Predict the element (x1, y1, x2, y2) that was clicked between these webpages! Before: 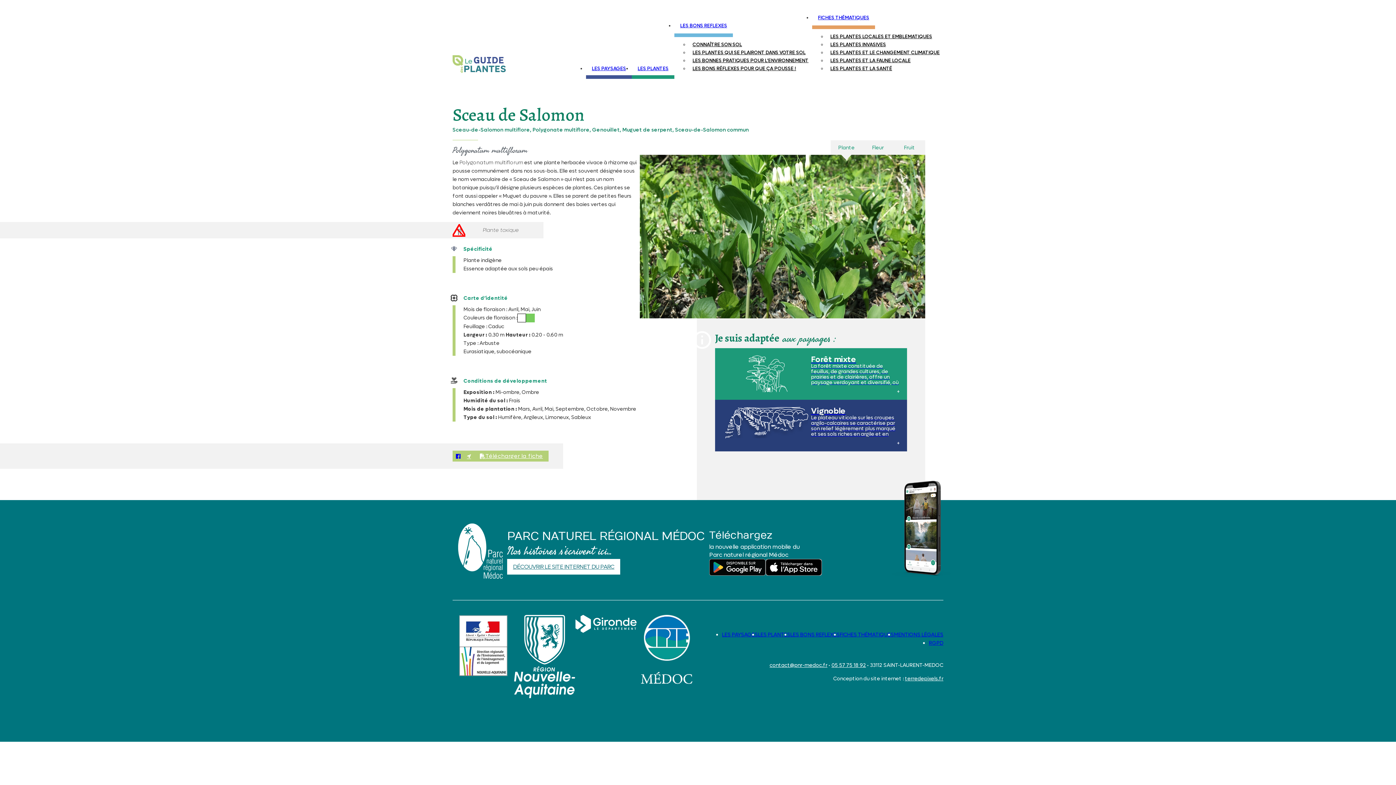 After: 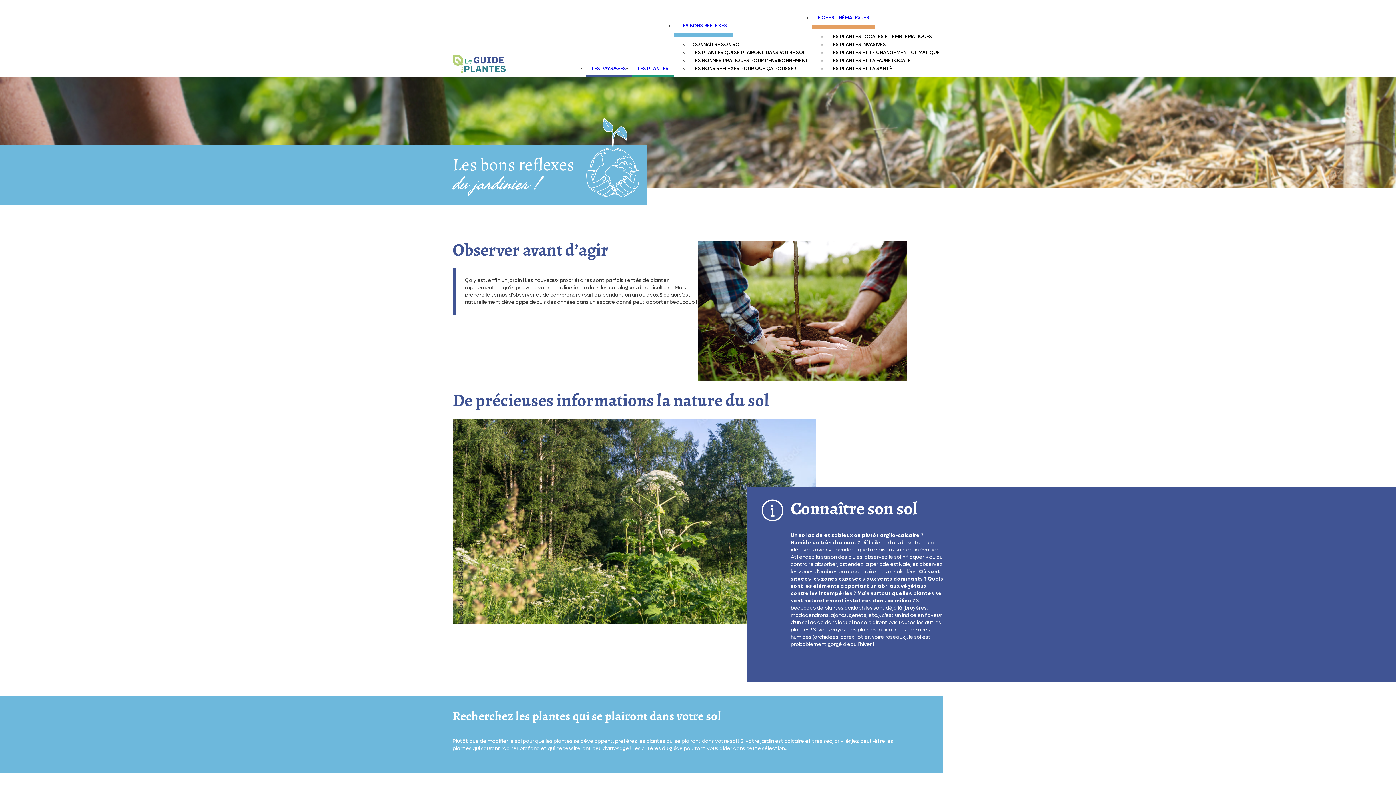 Action: bbox: (674, 18, 733, 37) label: LES BONS REFLEXES